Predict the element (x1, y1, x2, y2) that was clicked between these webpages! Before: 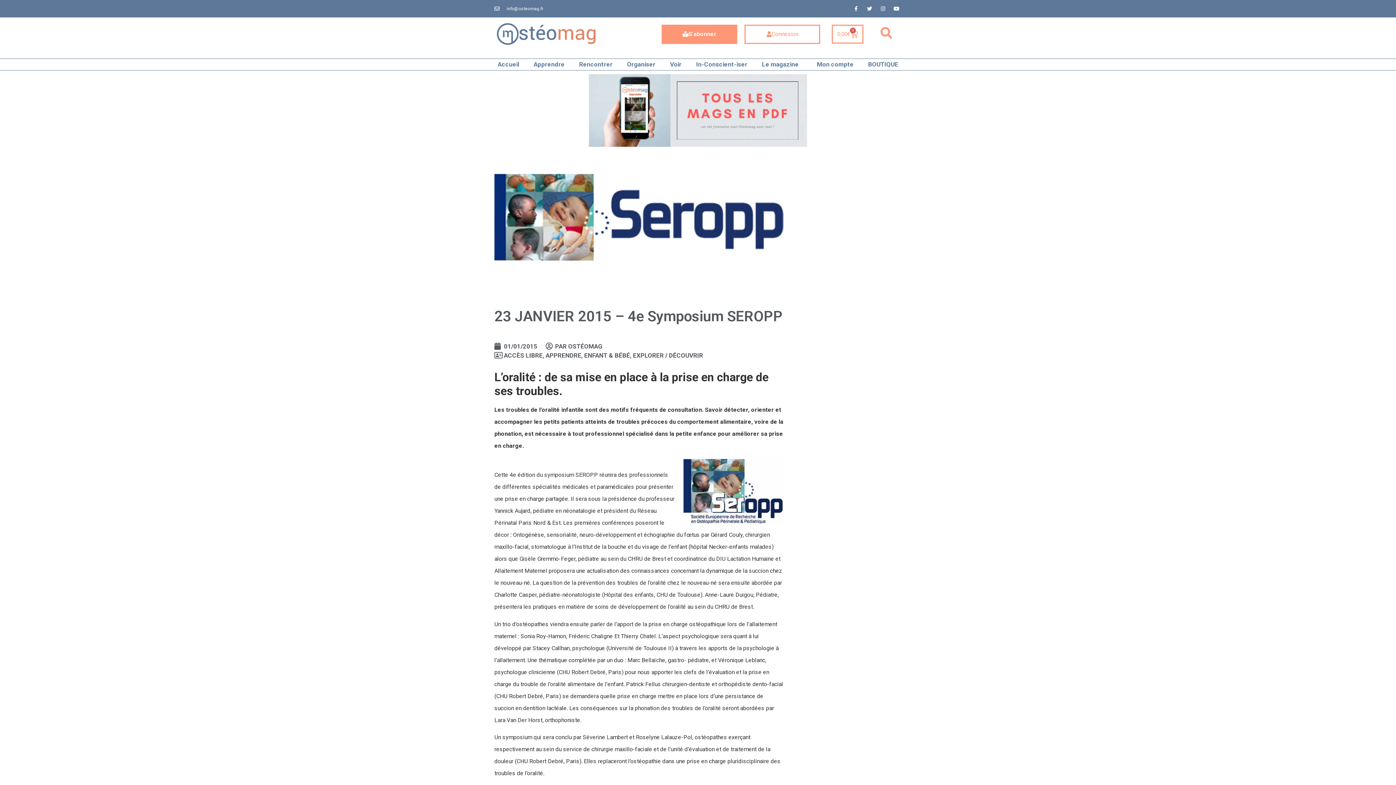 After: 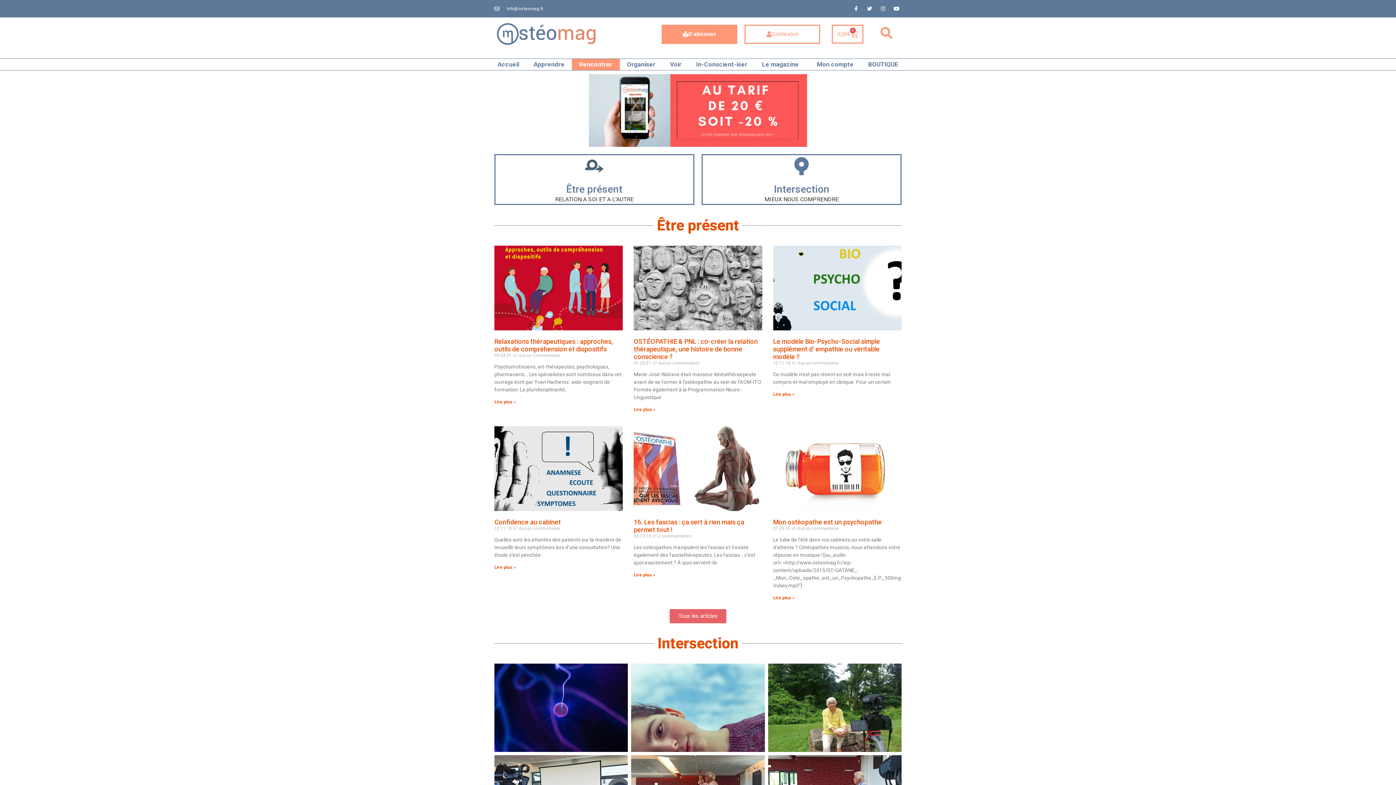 Action: label: Rencontrer bbox: (572, 58, 620, 70)